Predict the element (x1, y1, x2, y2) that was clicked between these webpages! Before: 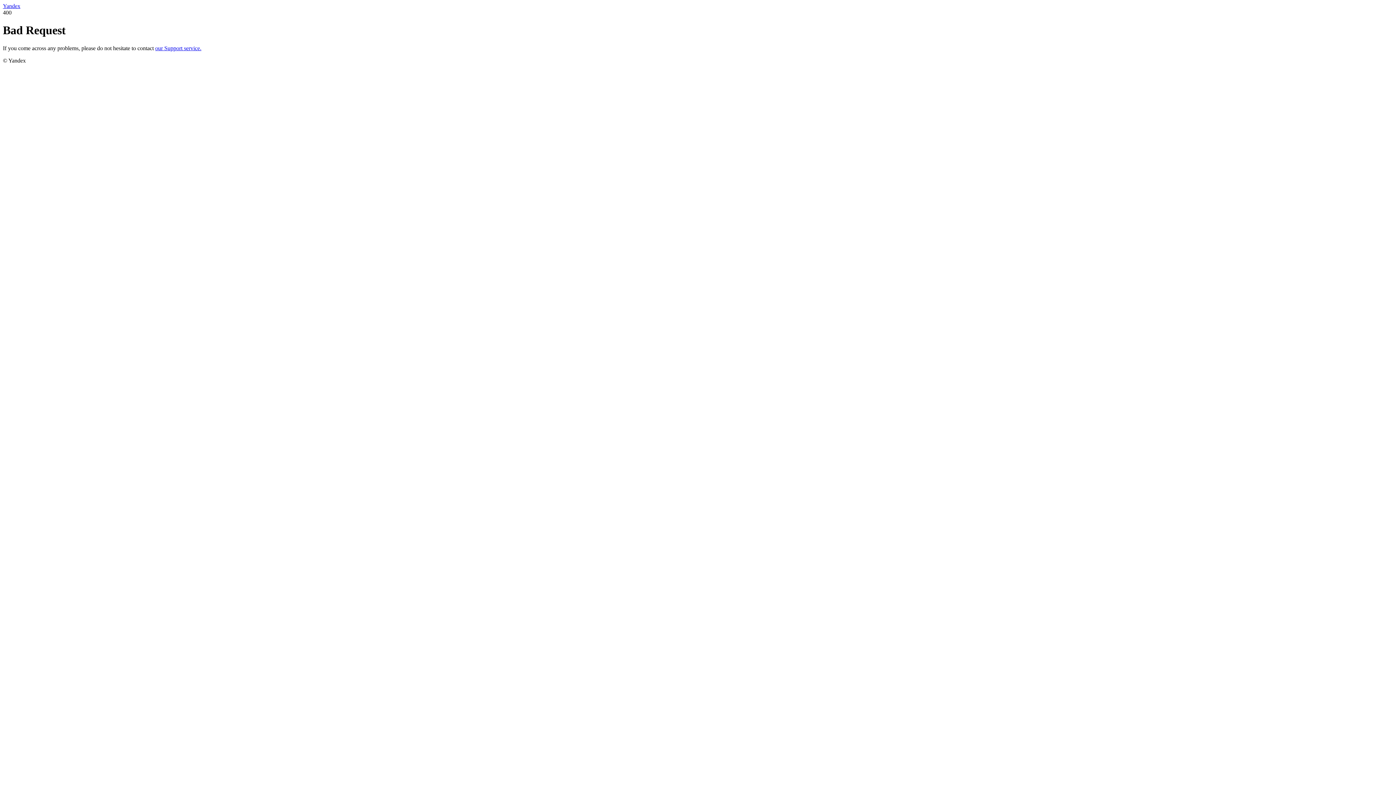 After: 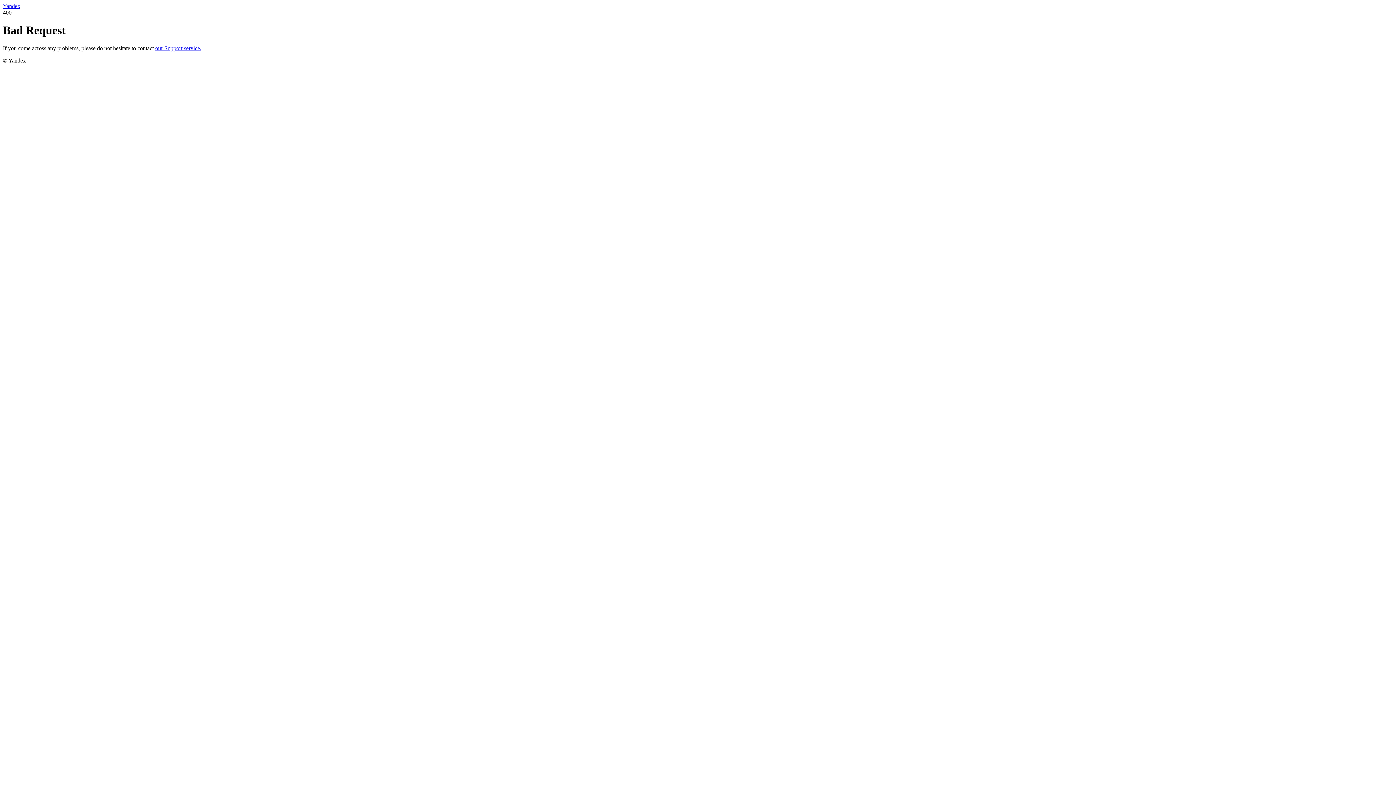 Action: bbox: (2, 2, 20, 9) label: Yandex